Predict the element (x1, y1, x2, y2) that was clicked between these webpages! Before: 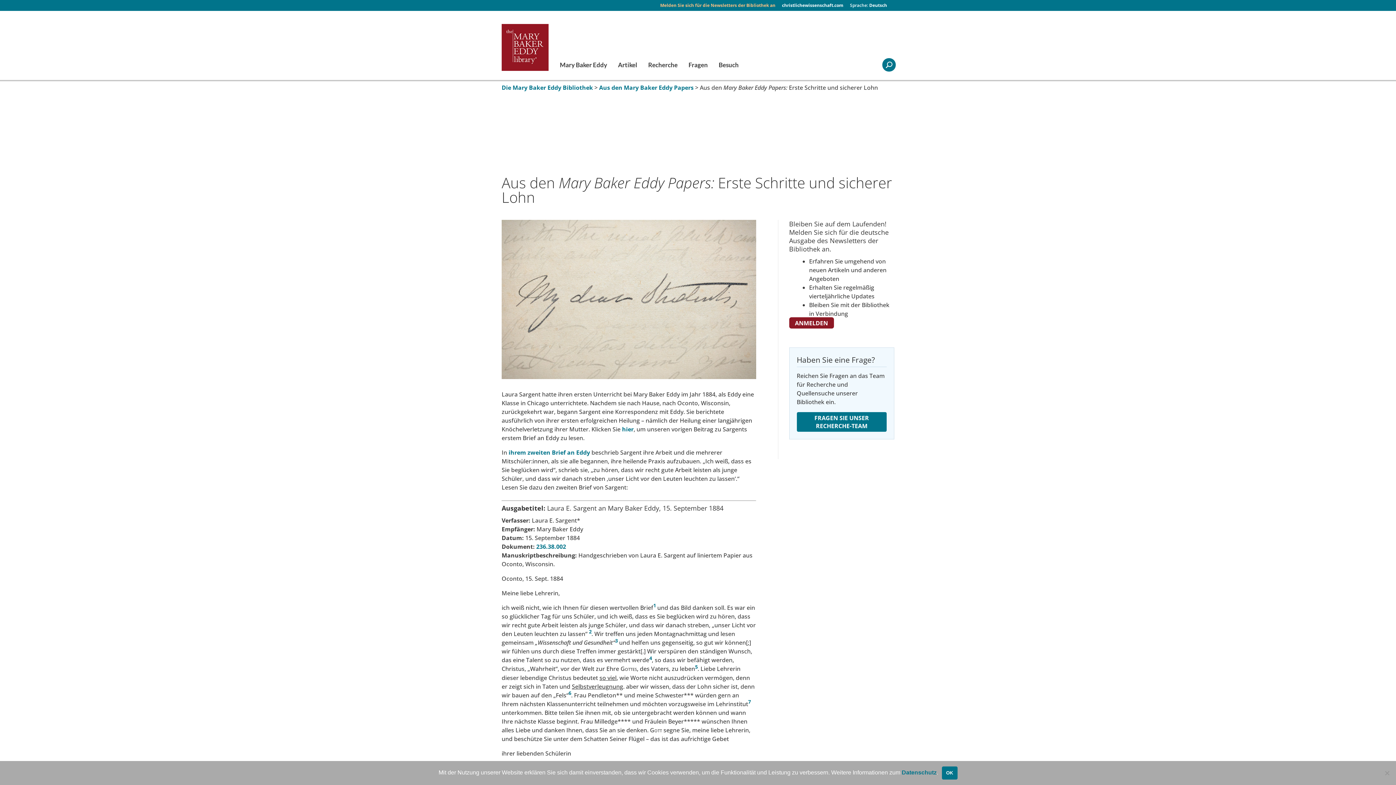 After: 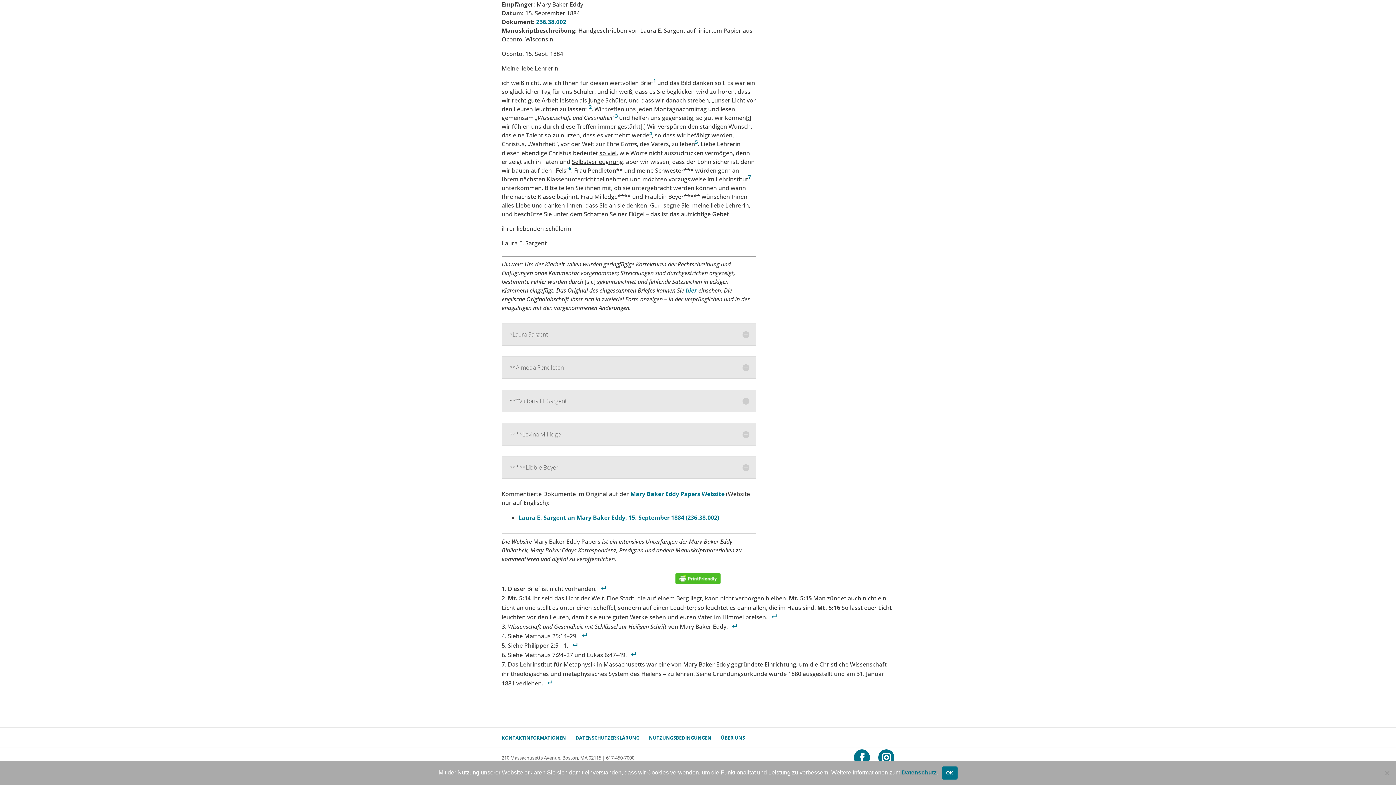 Action: label: 1 bbox: (653, 603, 656, 611)